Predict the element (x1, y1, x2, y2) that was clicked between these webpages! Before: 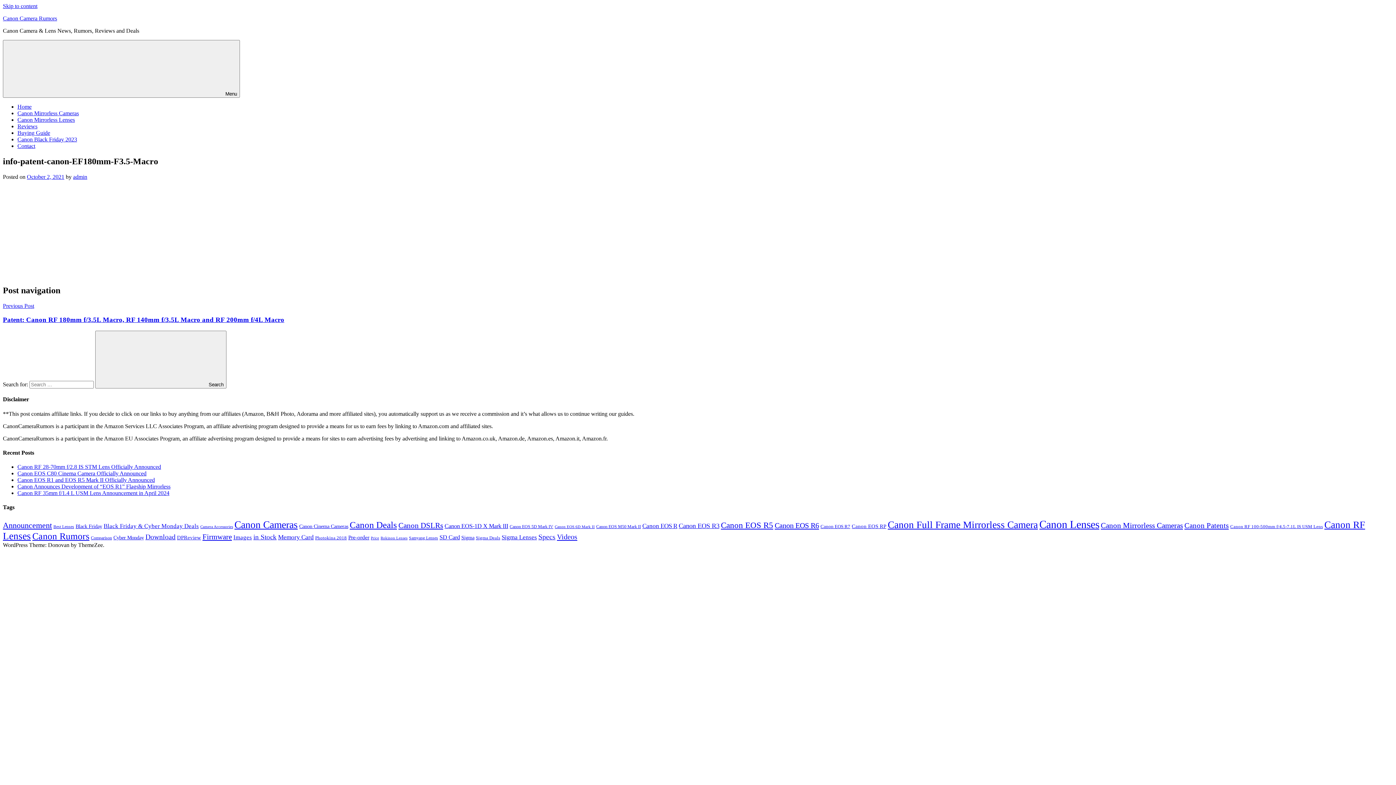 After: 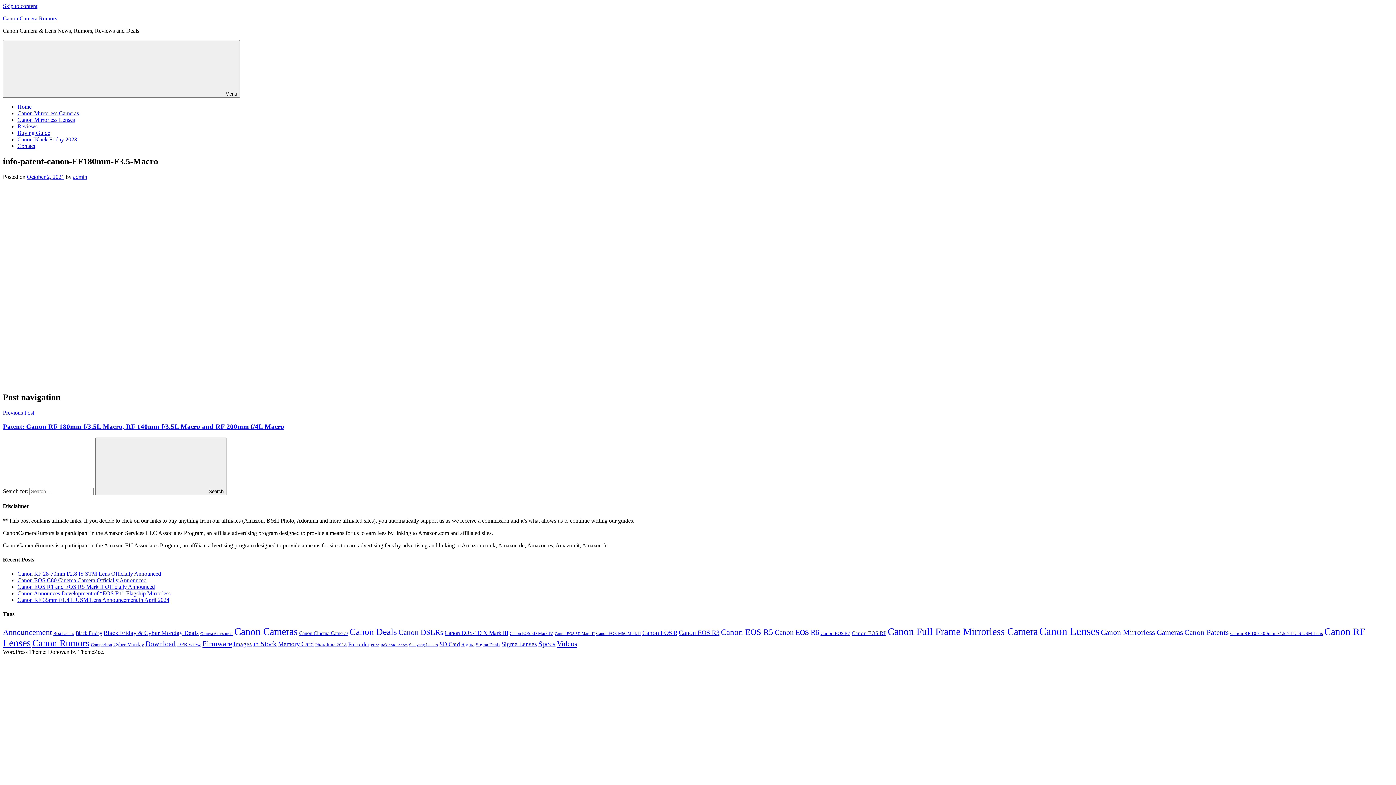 Action: label: Canon EOS 6D Mark II (21 items) bbox: (554, 524, 594, 528)